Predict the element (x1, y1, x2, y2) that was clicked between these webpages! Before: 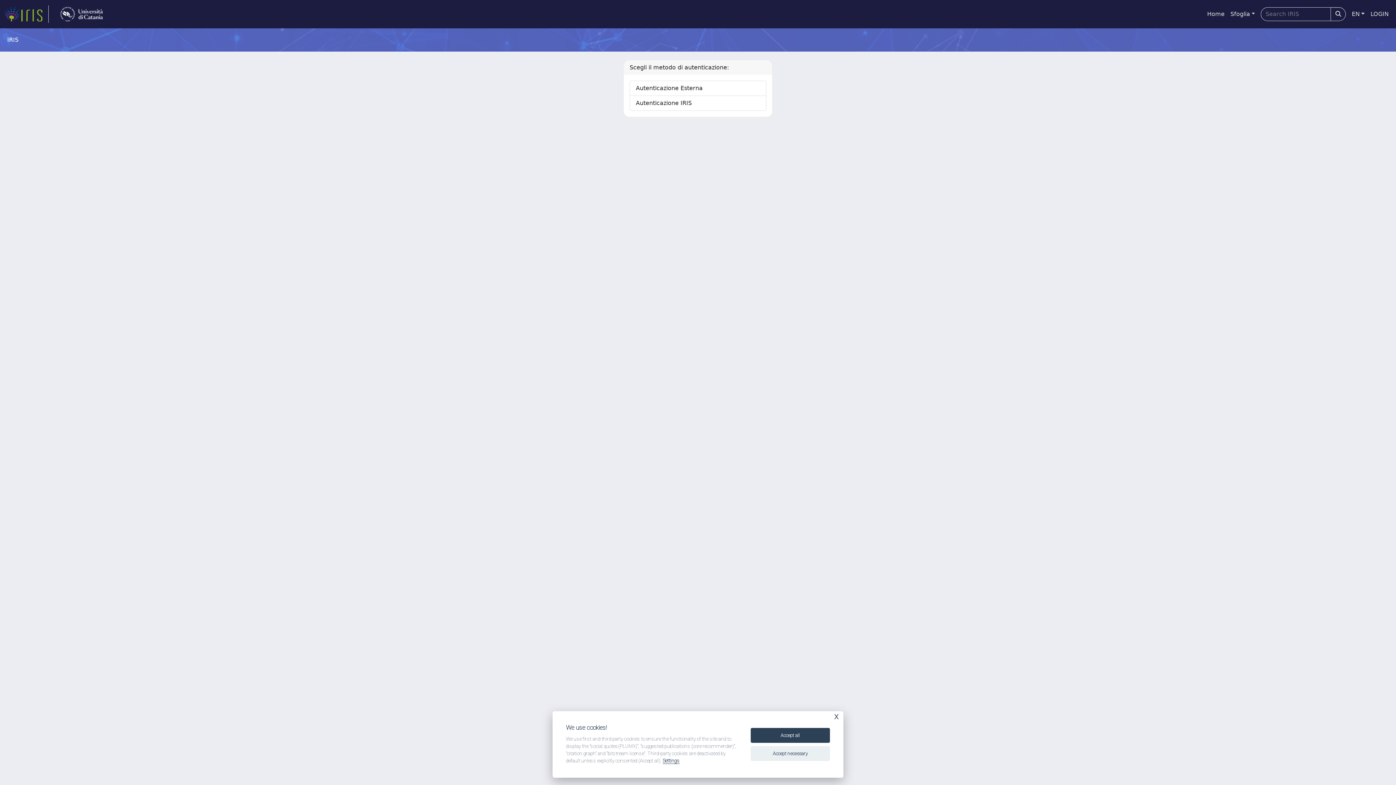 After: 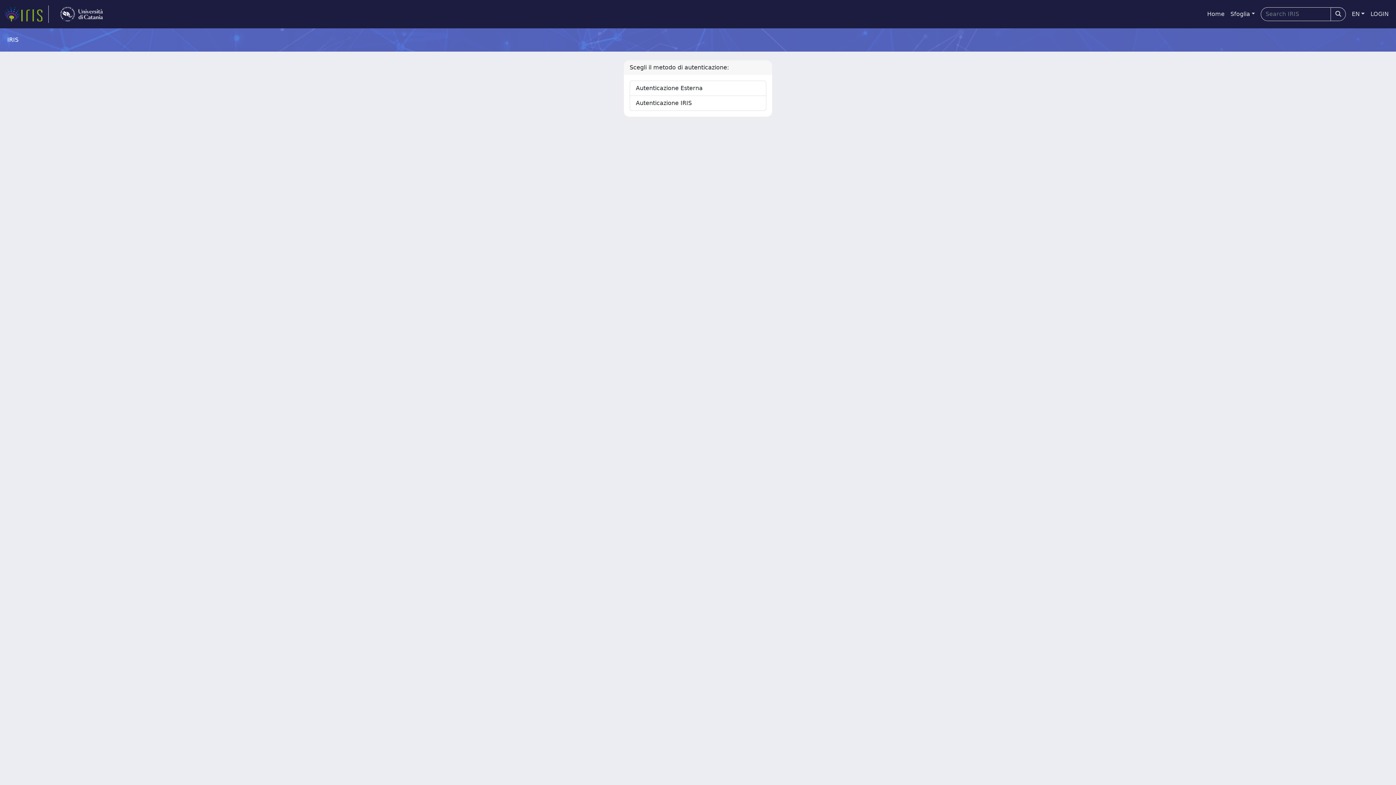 Action: bbox: (750, 746, 830, 761) label: Accept necessary